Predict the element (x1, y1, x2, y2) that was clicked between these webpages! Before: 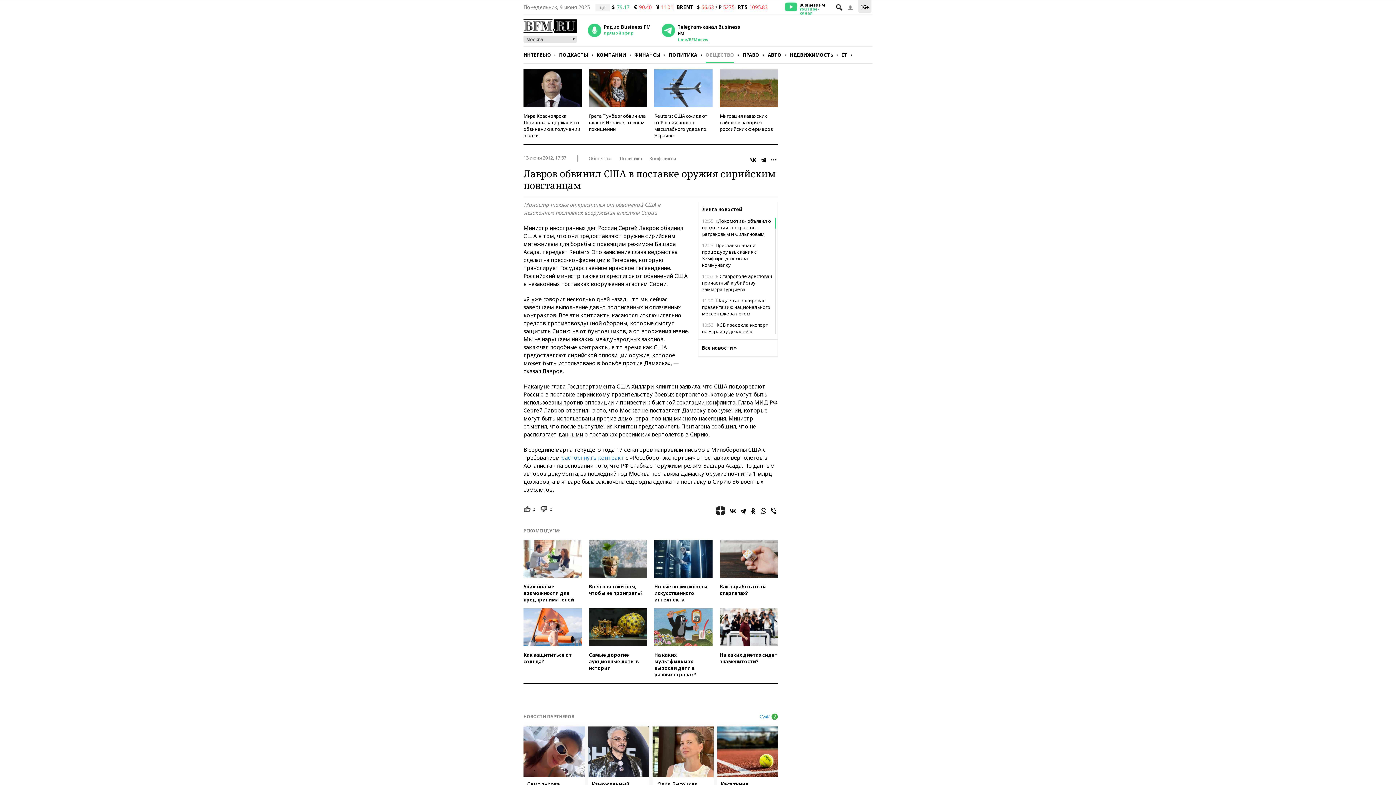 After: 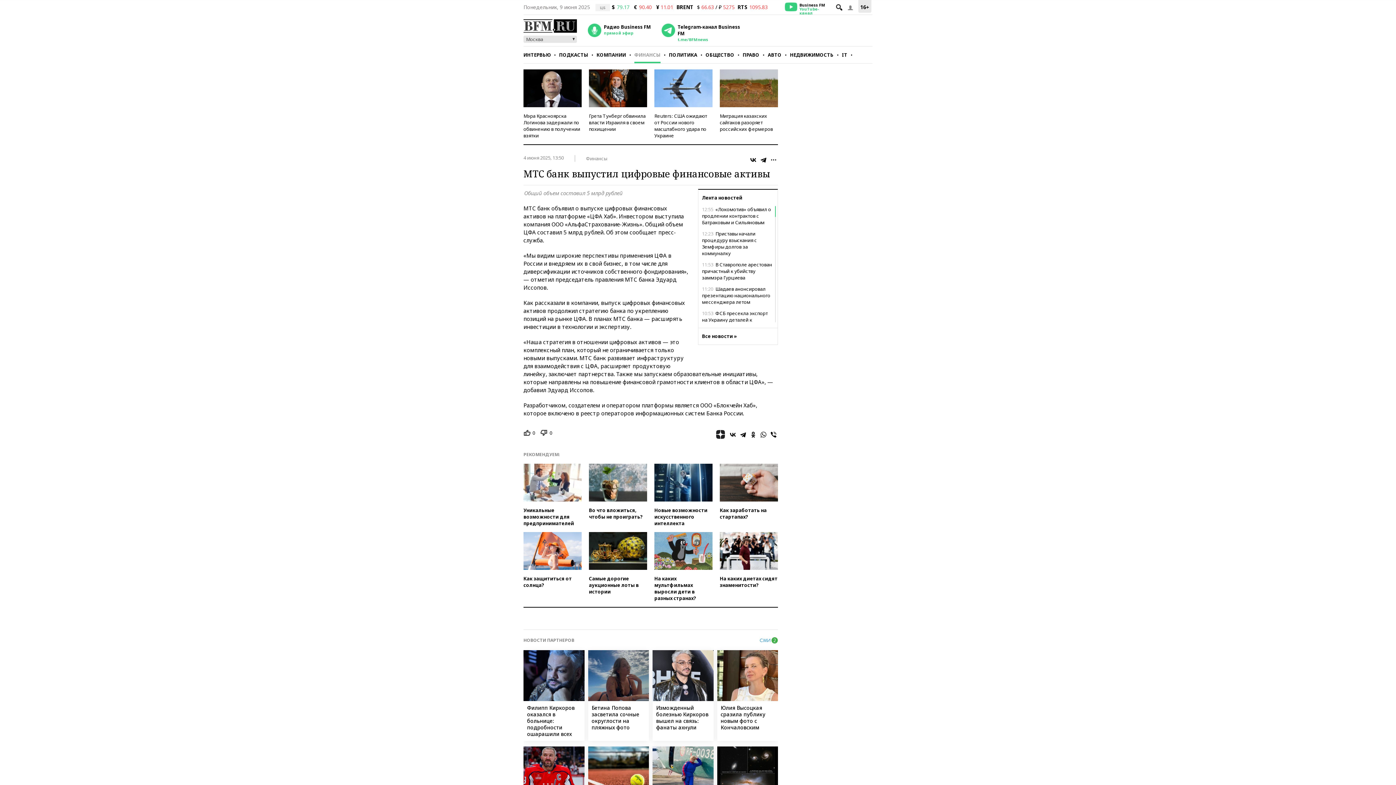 Action: bbox: (589, 540, 647, 603) label: Во что вложиться, чтобы не проиграть?